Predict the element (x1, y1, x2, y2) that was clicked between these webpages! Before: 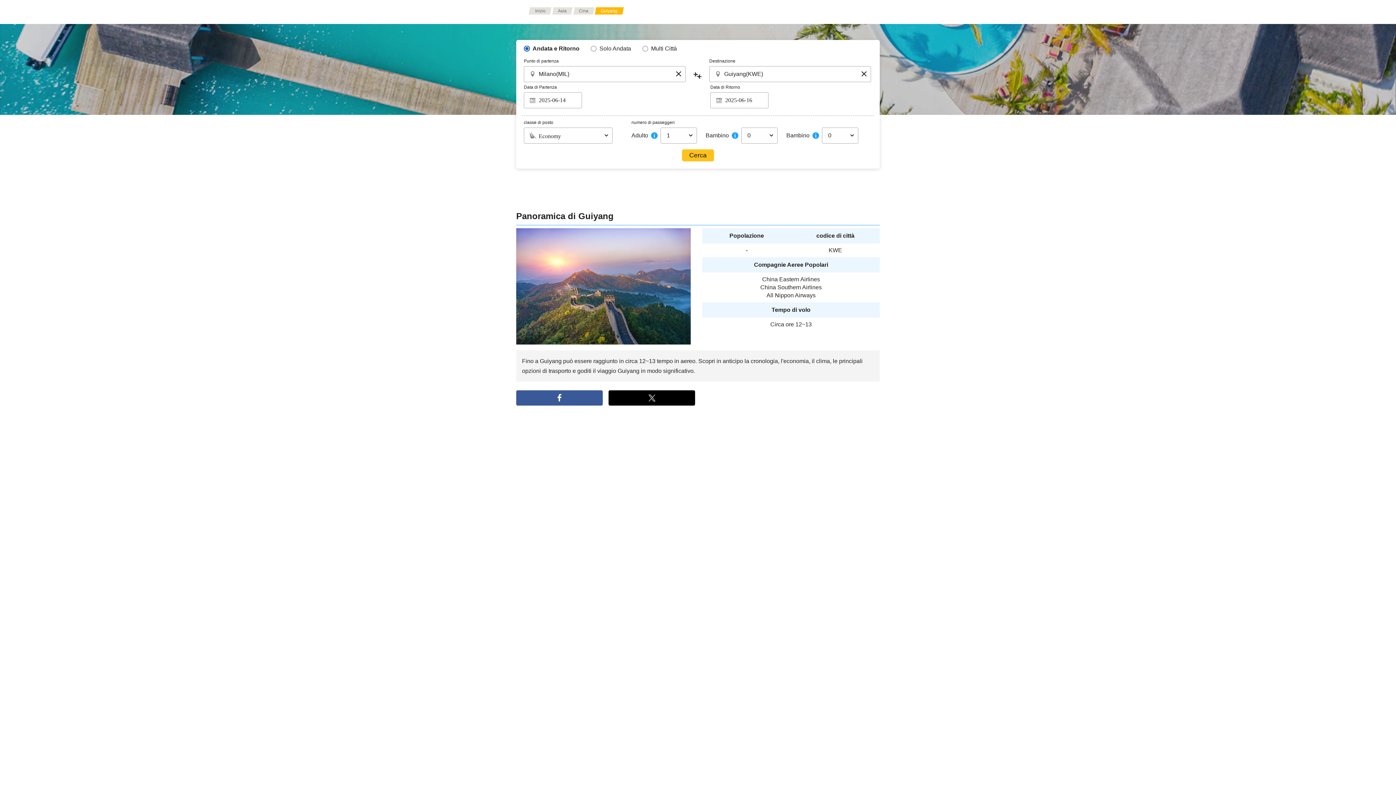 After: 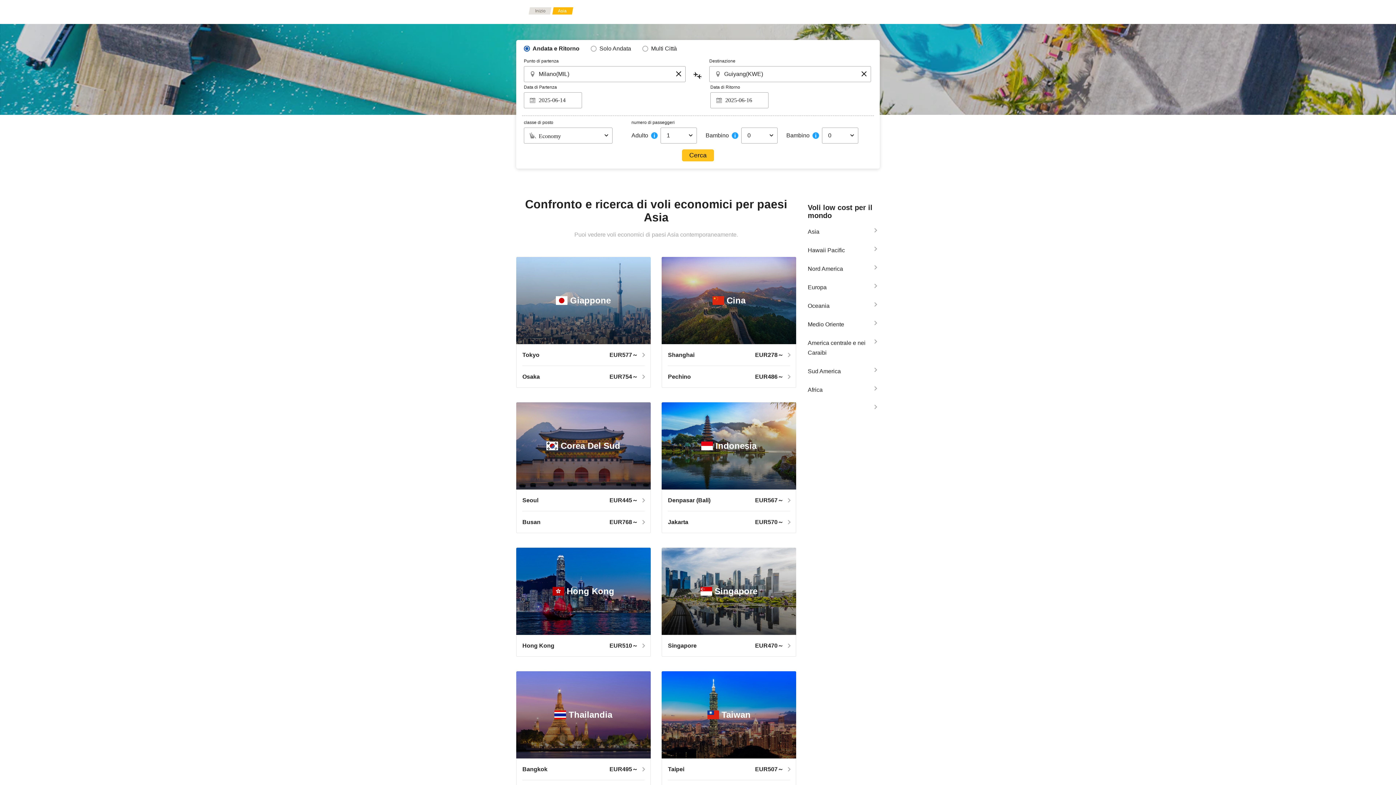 Action: bbox: (555, 7, 569, 14) label: Asia